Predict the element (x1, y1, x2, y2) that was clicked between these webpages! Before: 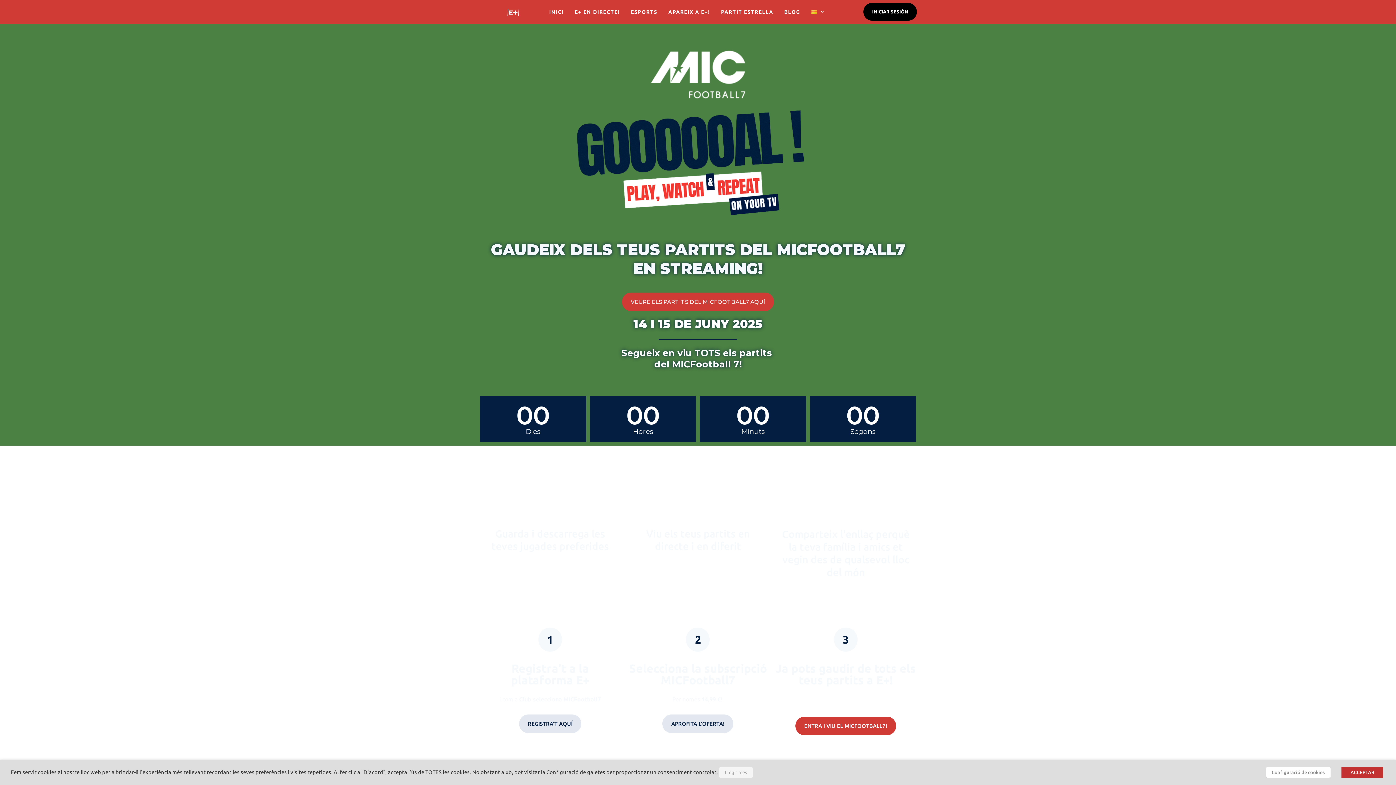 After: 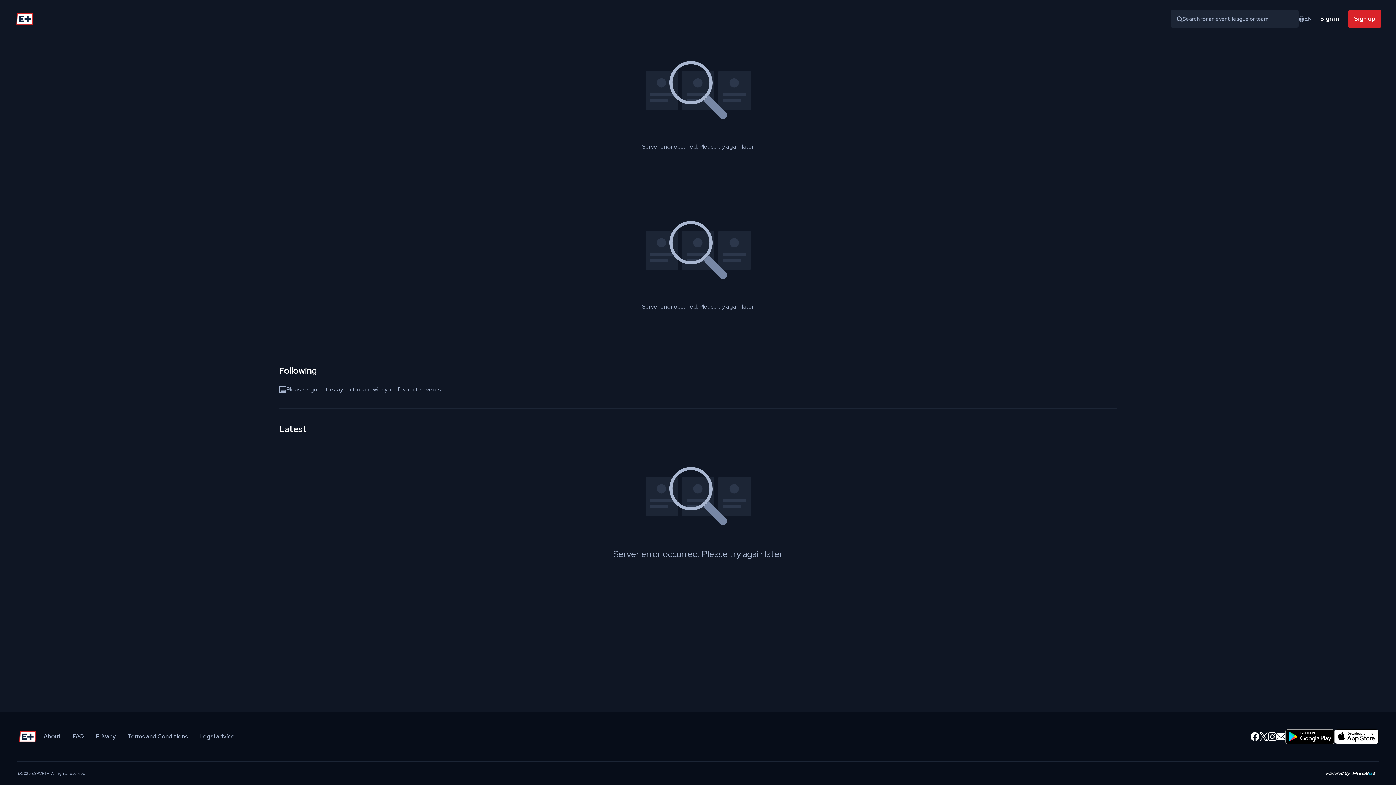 Action: label: E+ EN DIRECTE! bbox: (567, 6, 627, 16)